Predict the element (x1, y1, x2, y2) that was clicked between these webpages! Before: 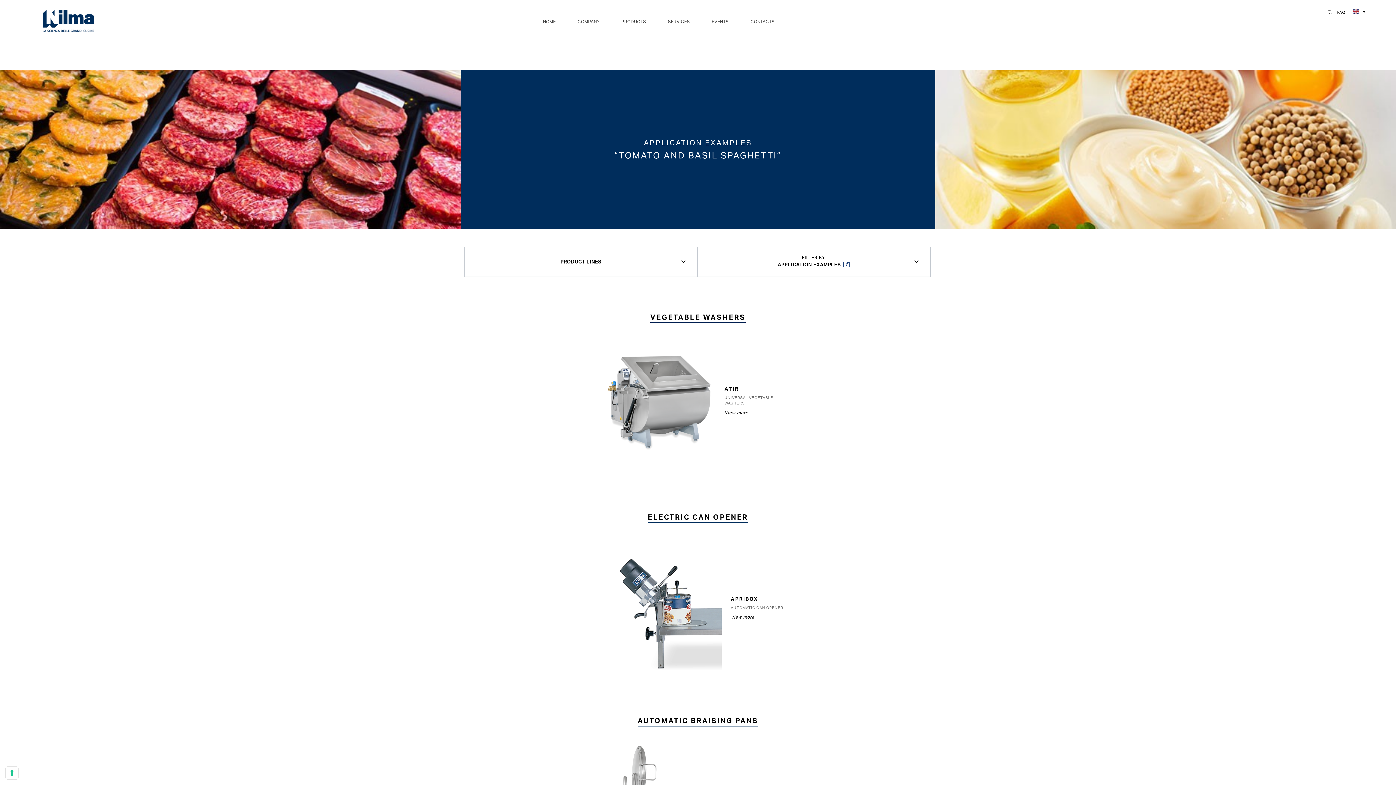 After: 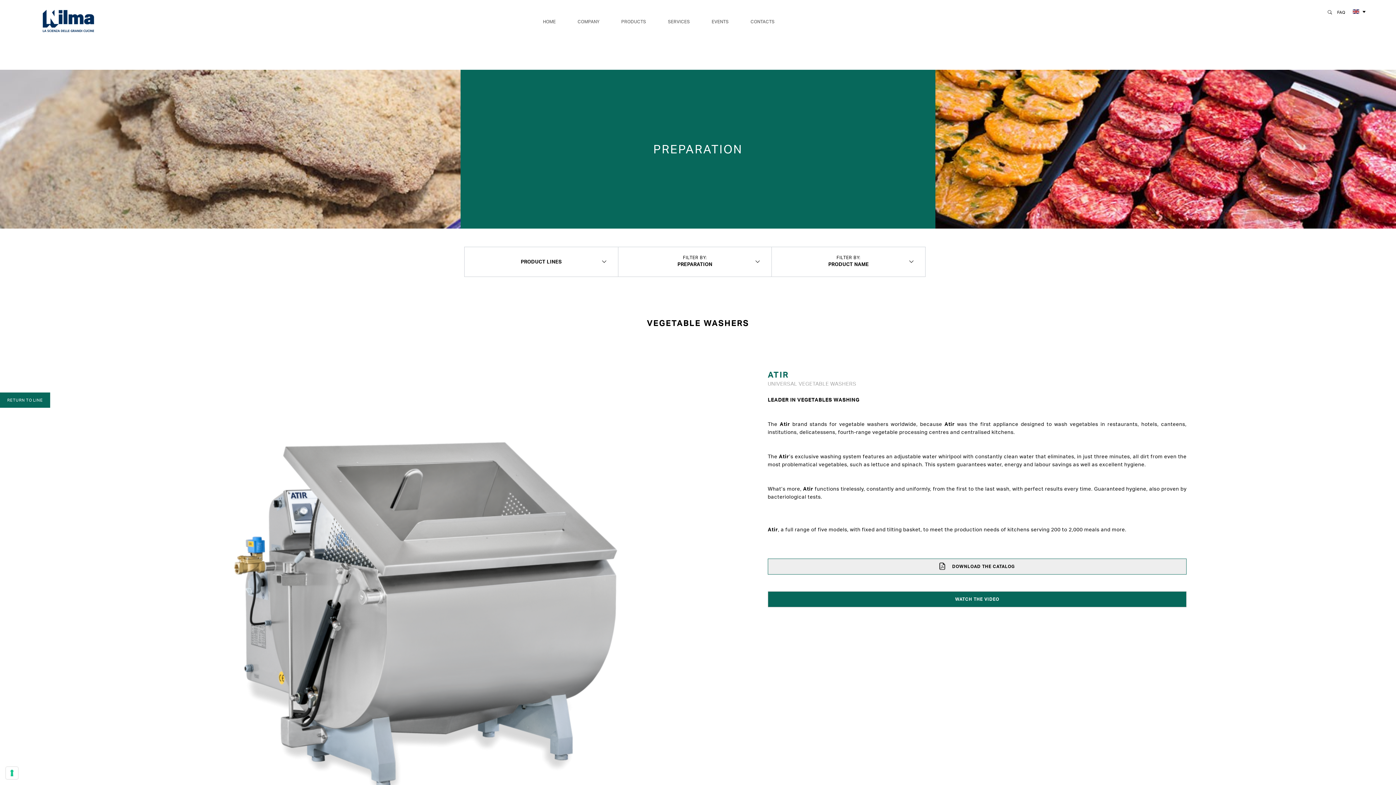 Action: bbox: (606, 332, 789, 466) label: ATIR

UNIVERSAL VEGETABLE WASHERS
View more